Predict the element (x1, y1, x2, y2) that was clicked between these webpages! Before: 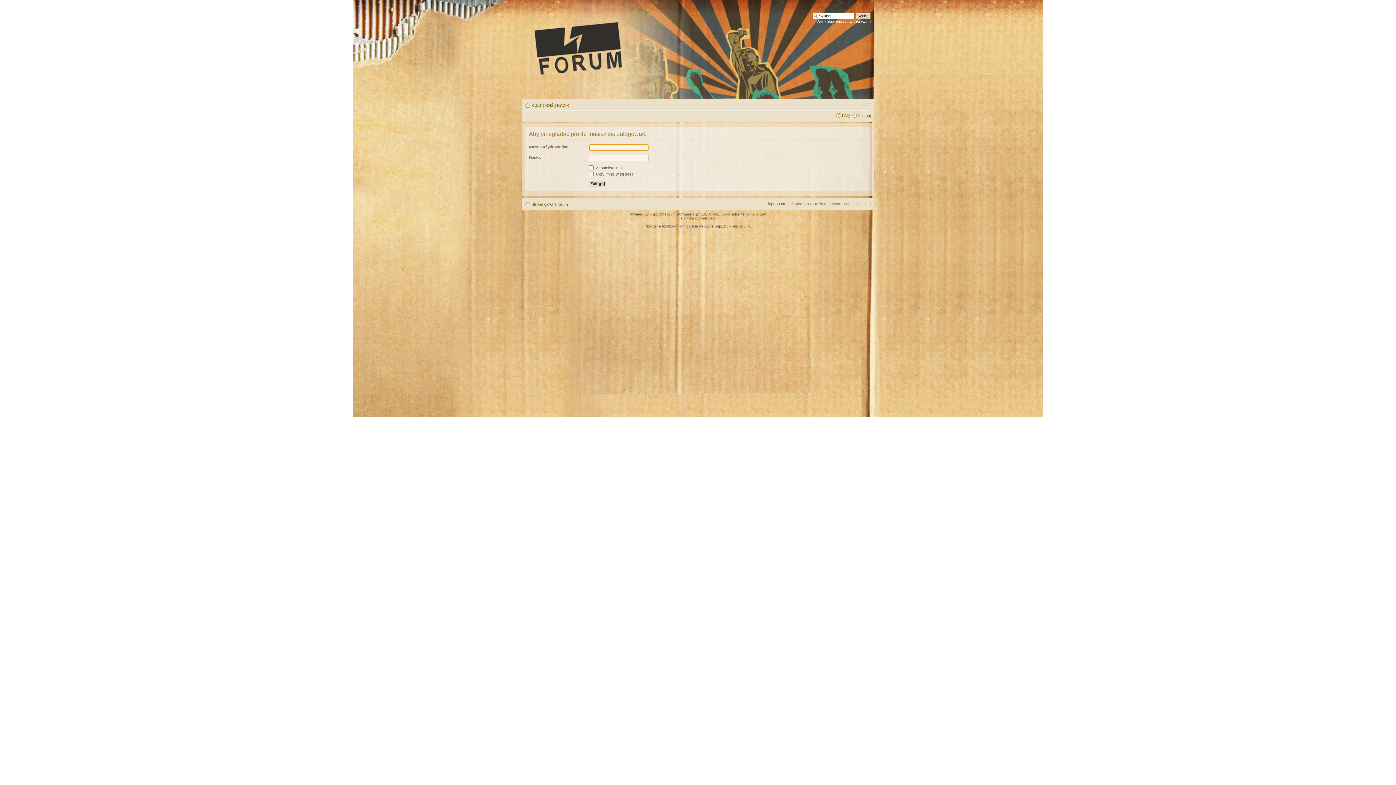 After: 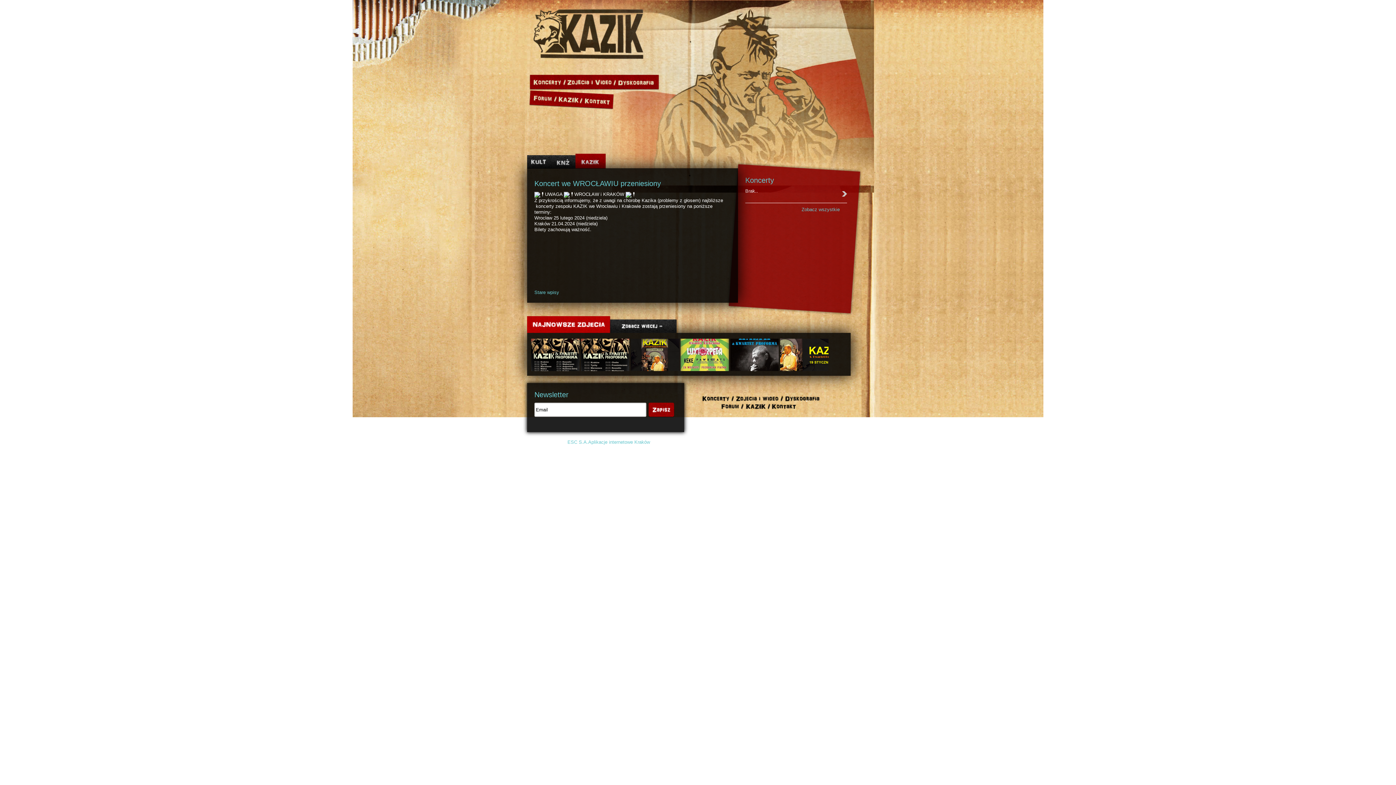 Action: bbox: (557, 103, 569, 107) label: KAZIK